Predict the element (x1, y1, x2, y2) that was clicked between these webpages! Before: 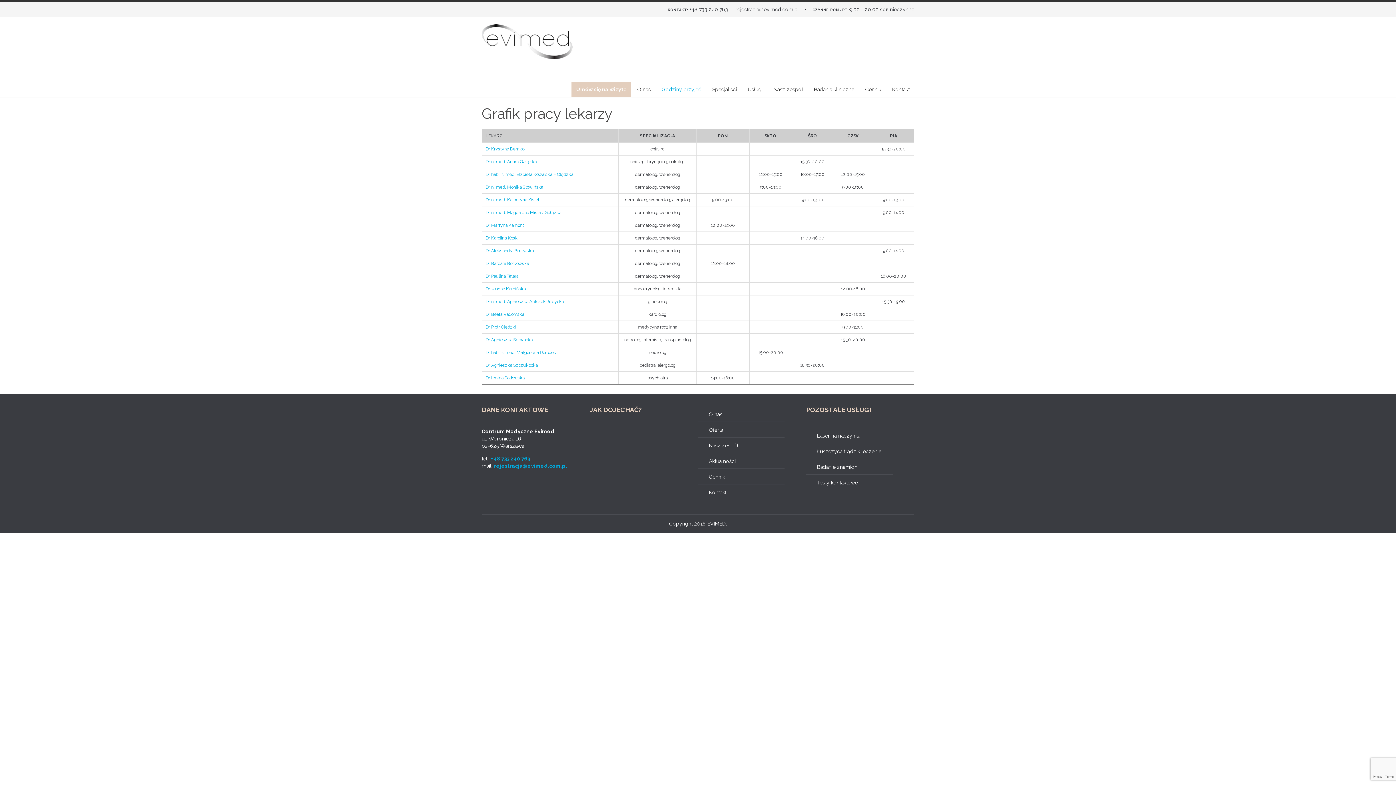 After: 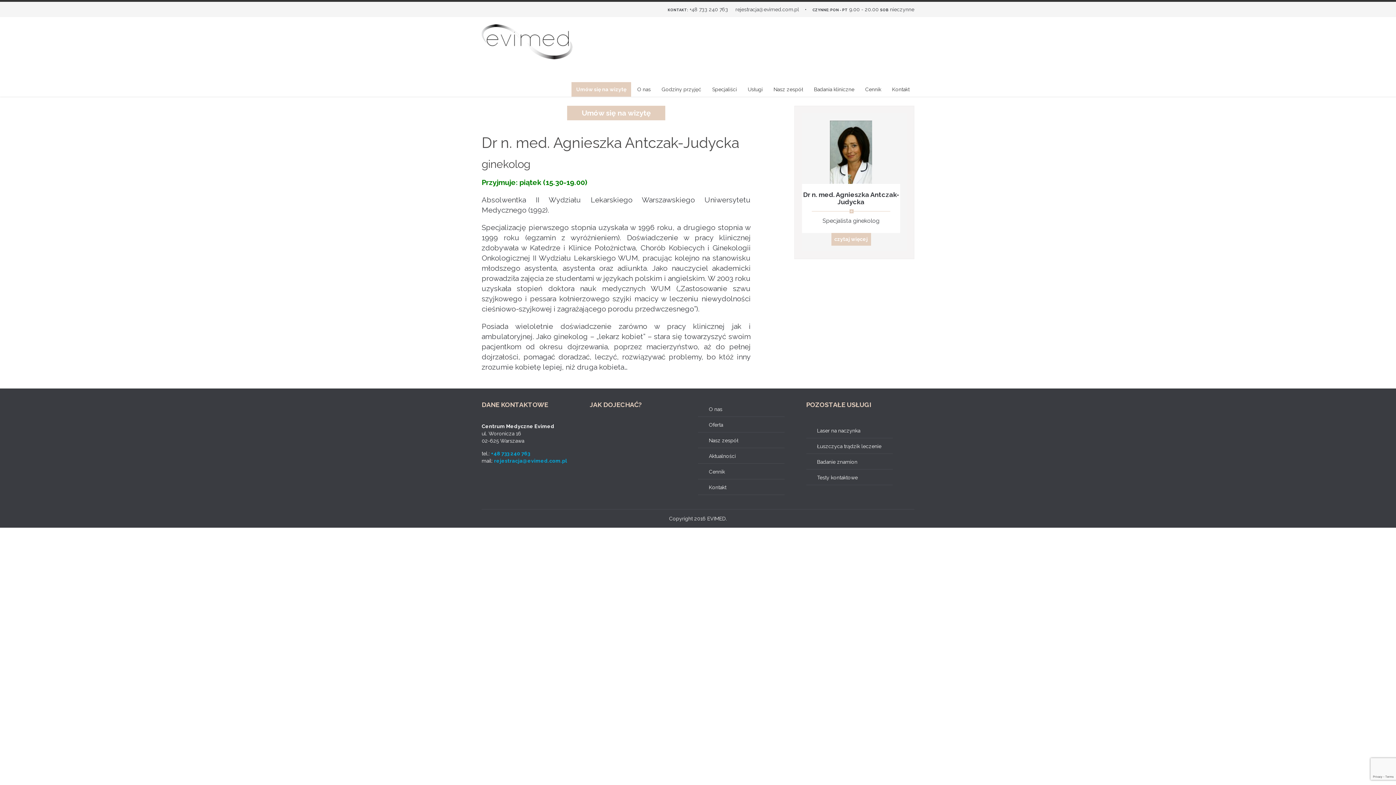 Action: label: Dr n. med. Agnieszka Antczak-Judycka bbox: (485, 299, 564, 304)